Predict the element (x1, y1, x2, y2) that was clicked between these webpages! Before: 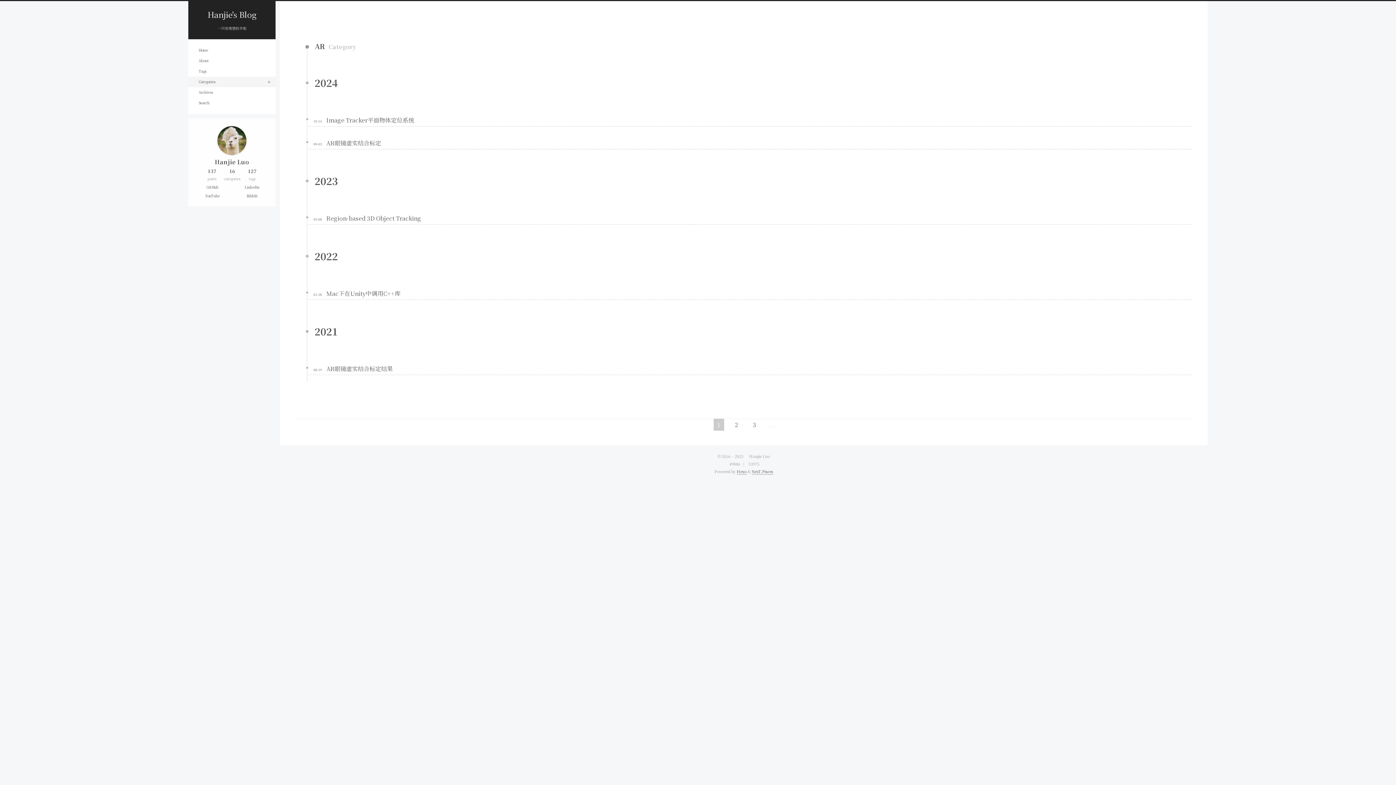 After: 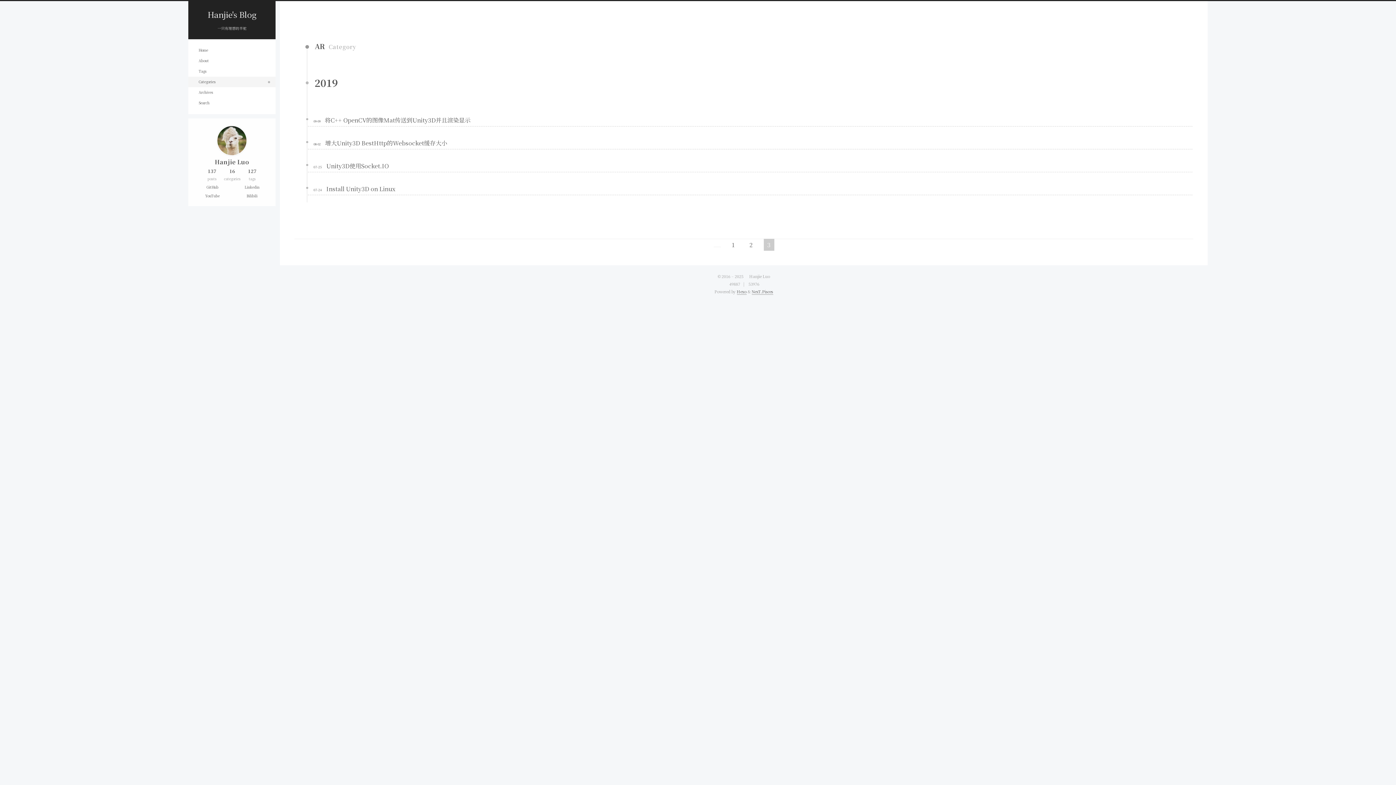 Action: label: 3 bbox: (749, 418, 759, 430)